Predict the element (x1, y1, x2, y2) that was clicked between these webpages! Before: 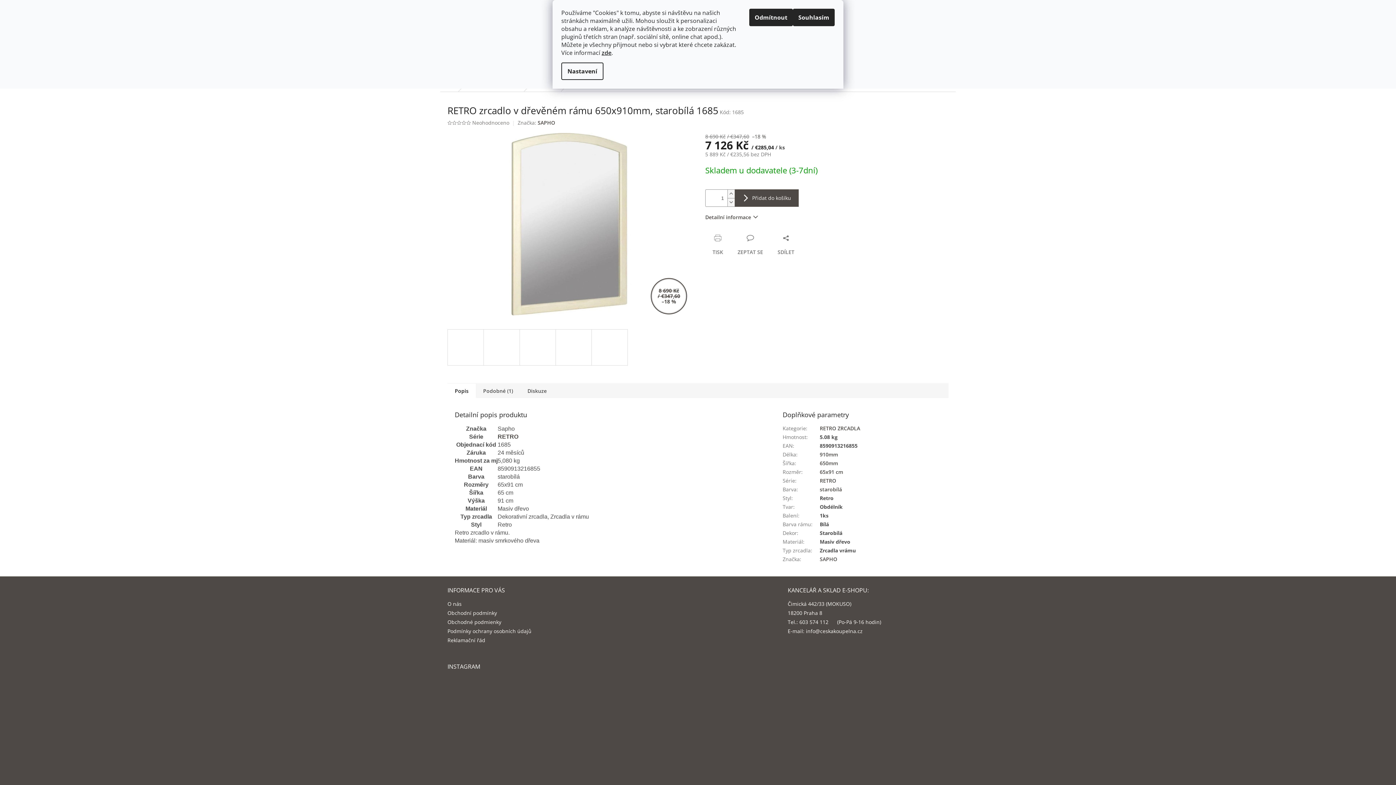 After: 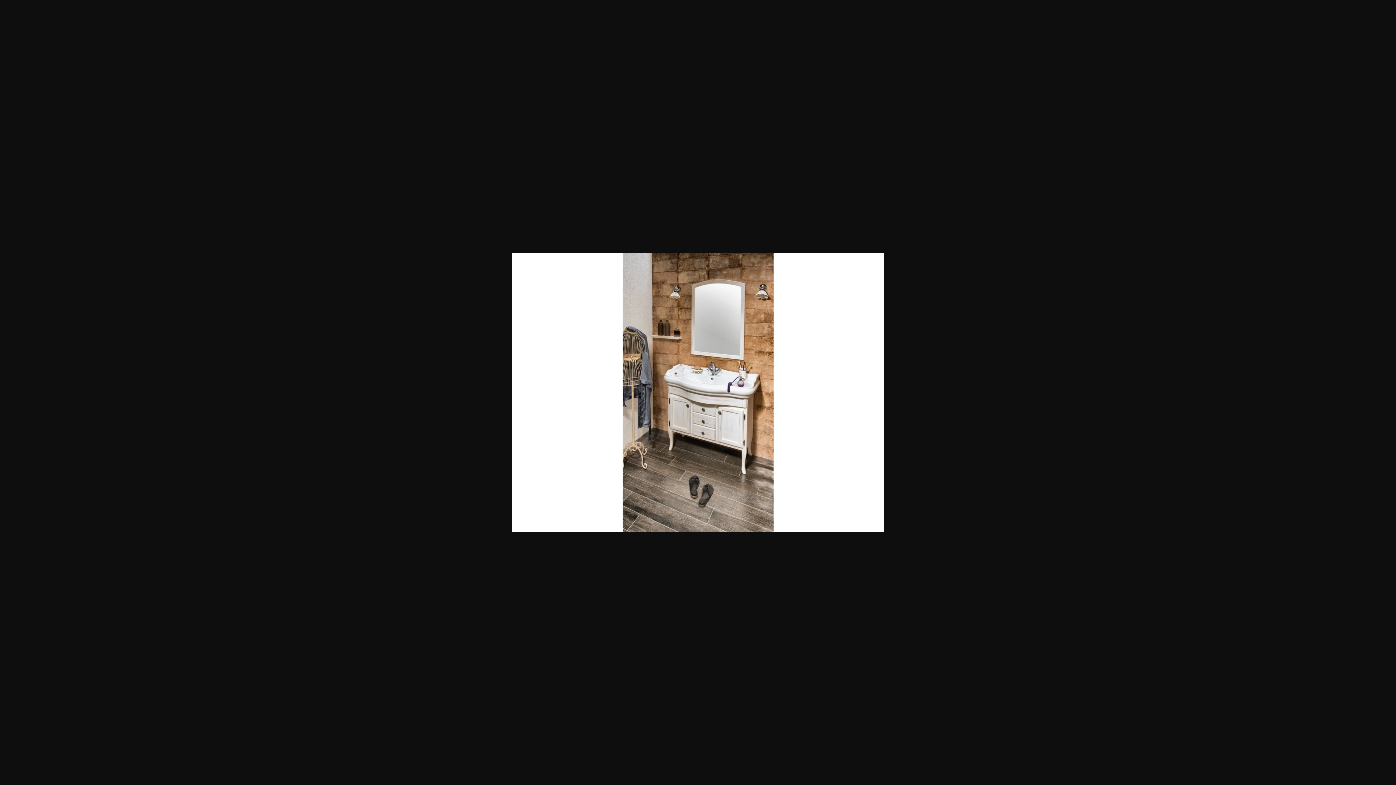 Action: bbox: (555, 329, 592, 365)